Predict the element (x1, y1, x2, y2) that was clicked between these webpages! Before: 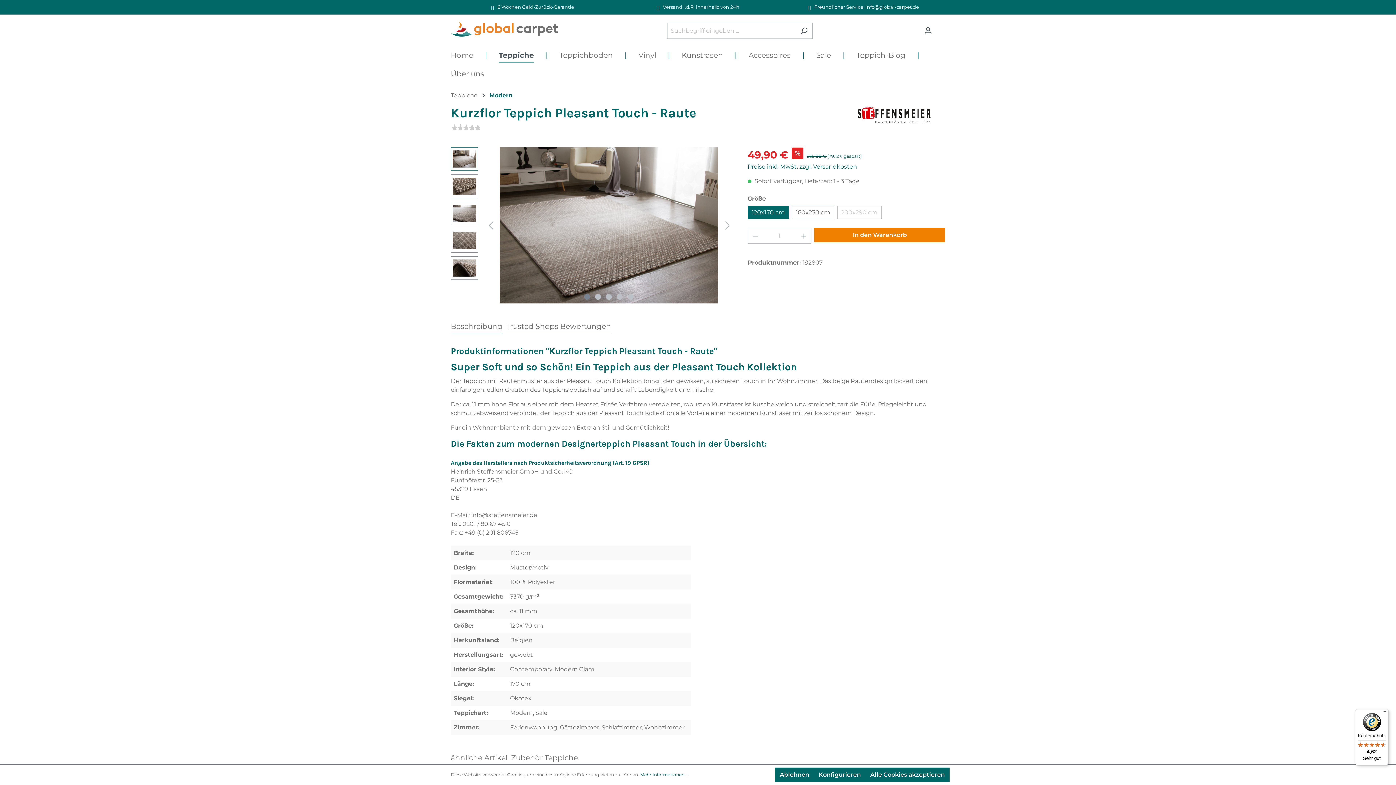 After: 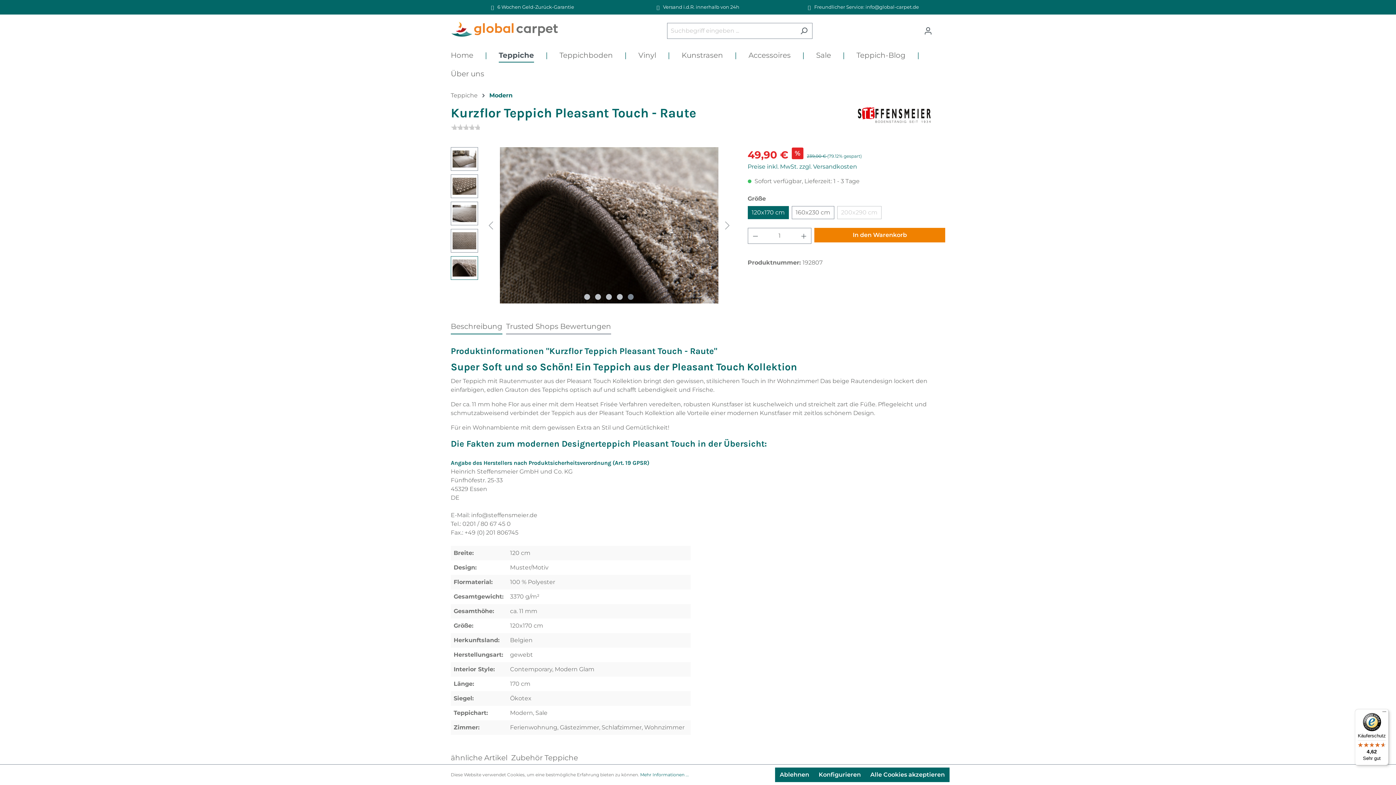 Action: bbox: (628, 294, 633, 300)